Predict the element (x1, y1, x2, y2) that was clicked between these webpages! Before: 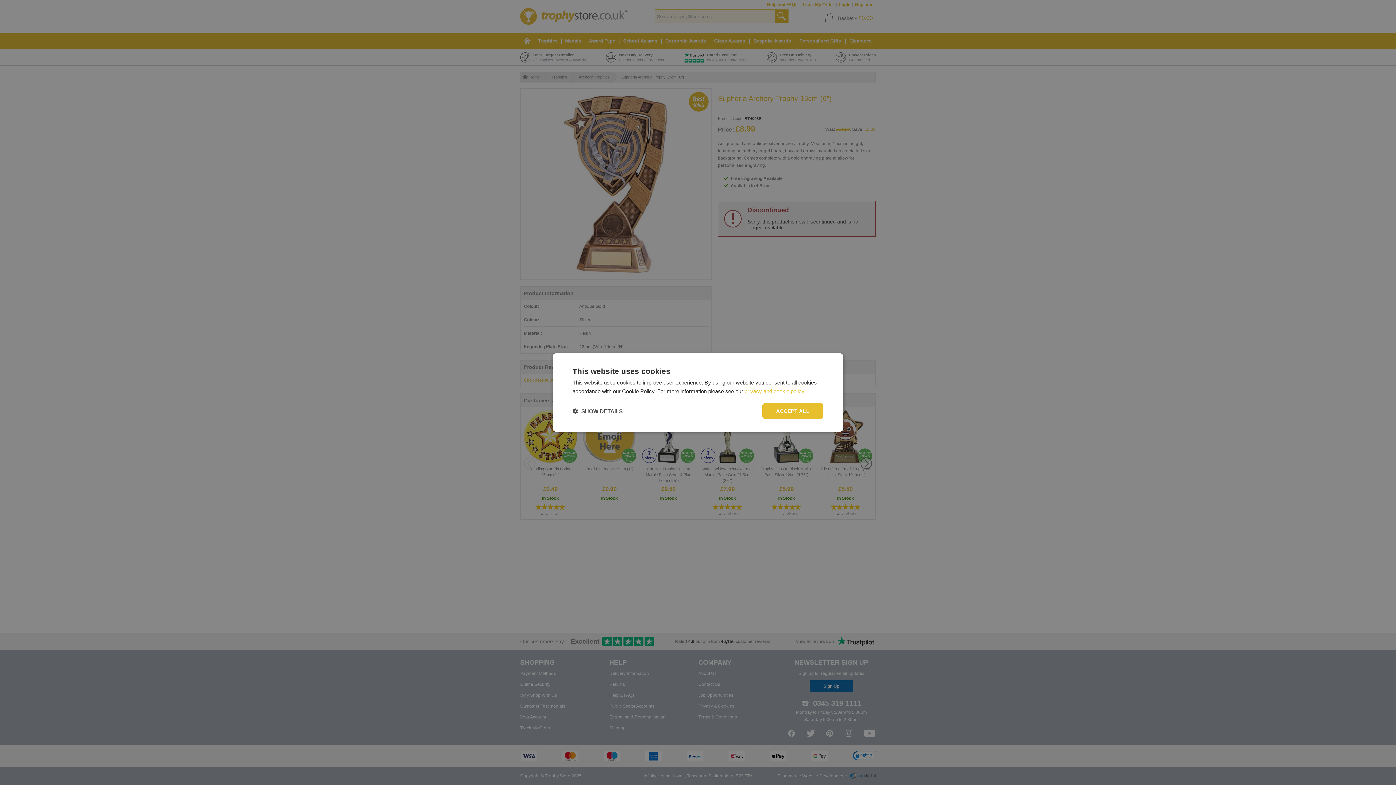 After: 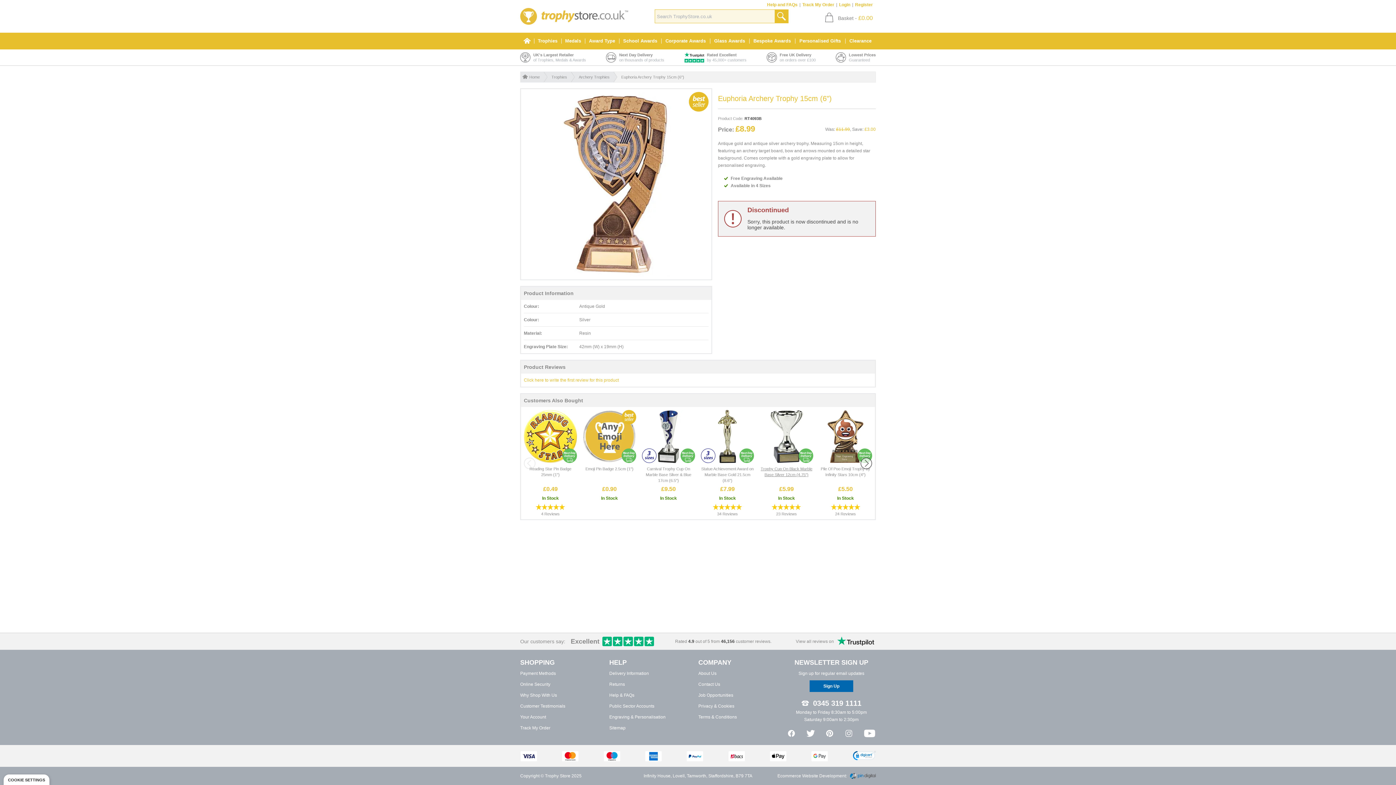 Action: bbox: (762, 403, 823, 419) label: ACCEPT ALL